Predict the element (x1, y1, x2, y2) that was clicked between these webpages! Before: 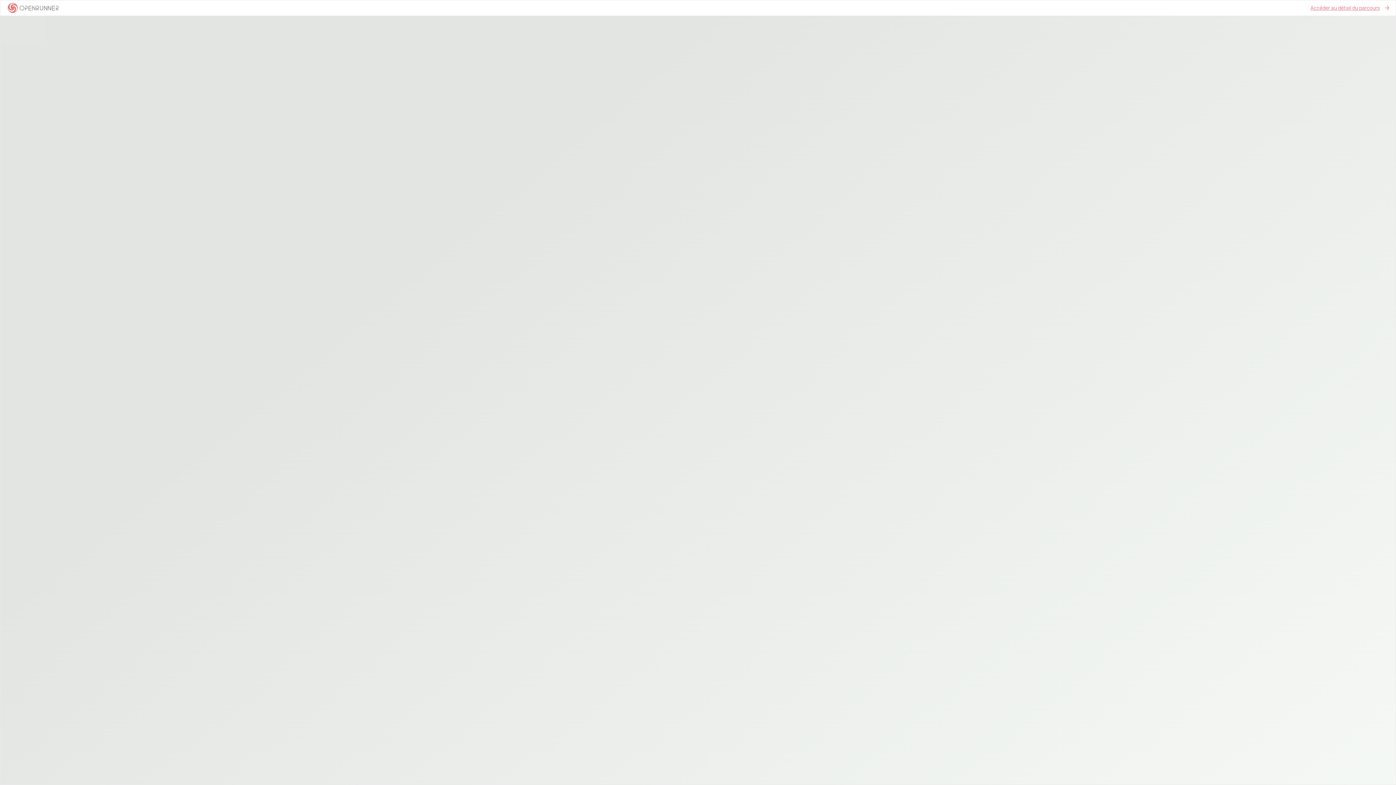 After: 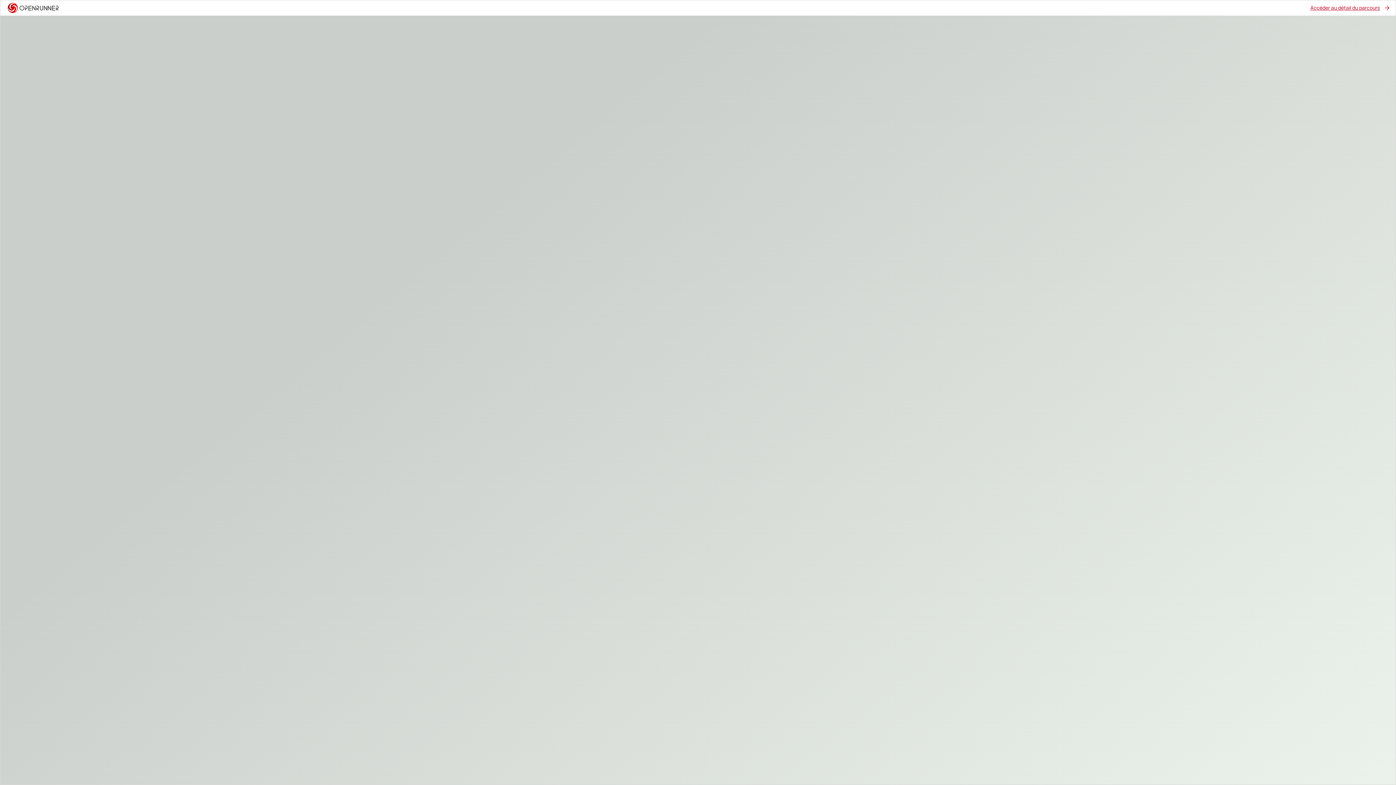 Action: bbox: (1310, 5, 1380, 10) label: Accéder au détail du parcours